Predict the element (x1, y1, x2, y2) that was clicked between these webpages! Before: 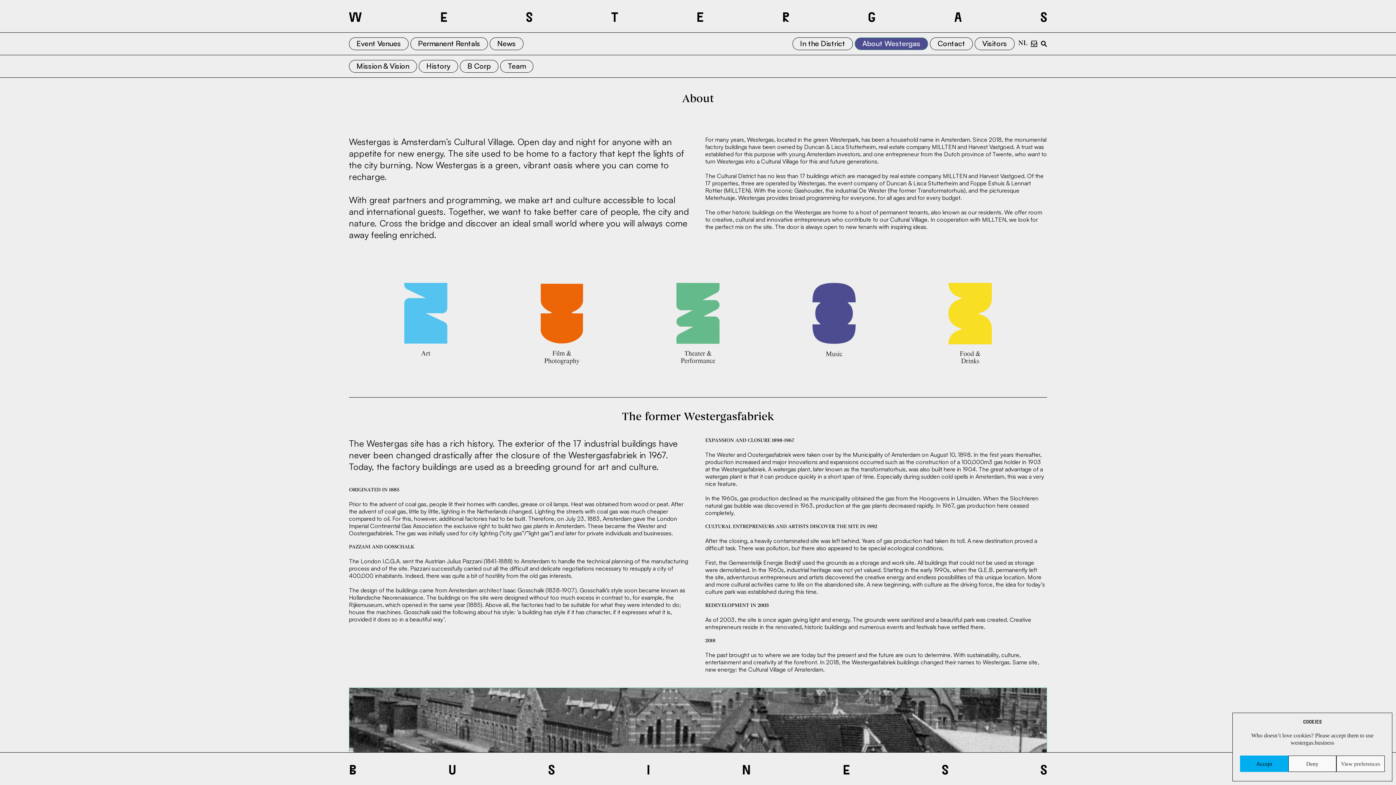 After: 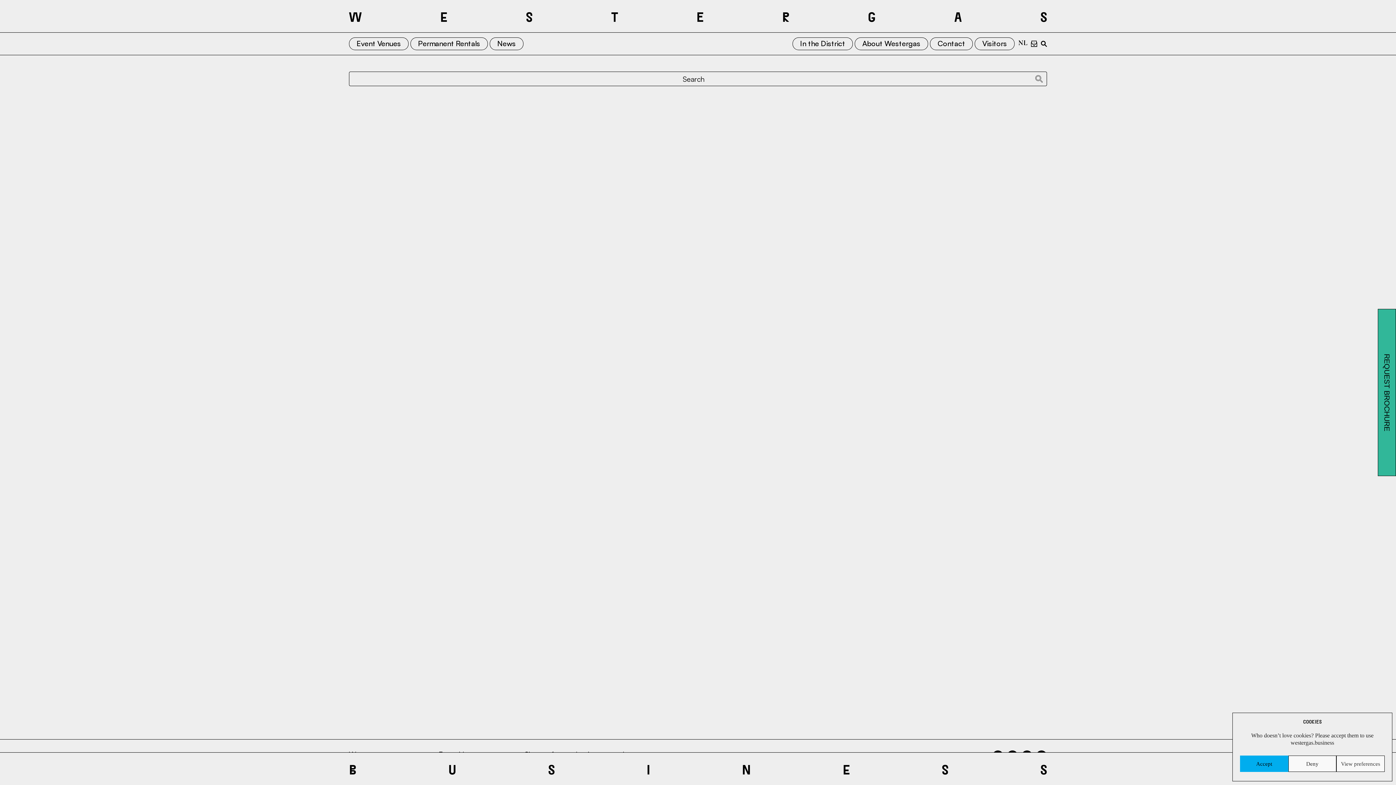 Action: bbox: (1041, 40, 1047, 46)